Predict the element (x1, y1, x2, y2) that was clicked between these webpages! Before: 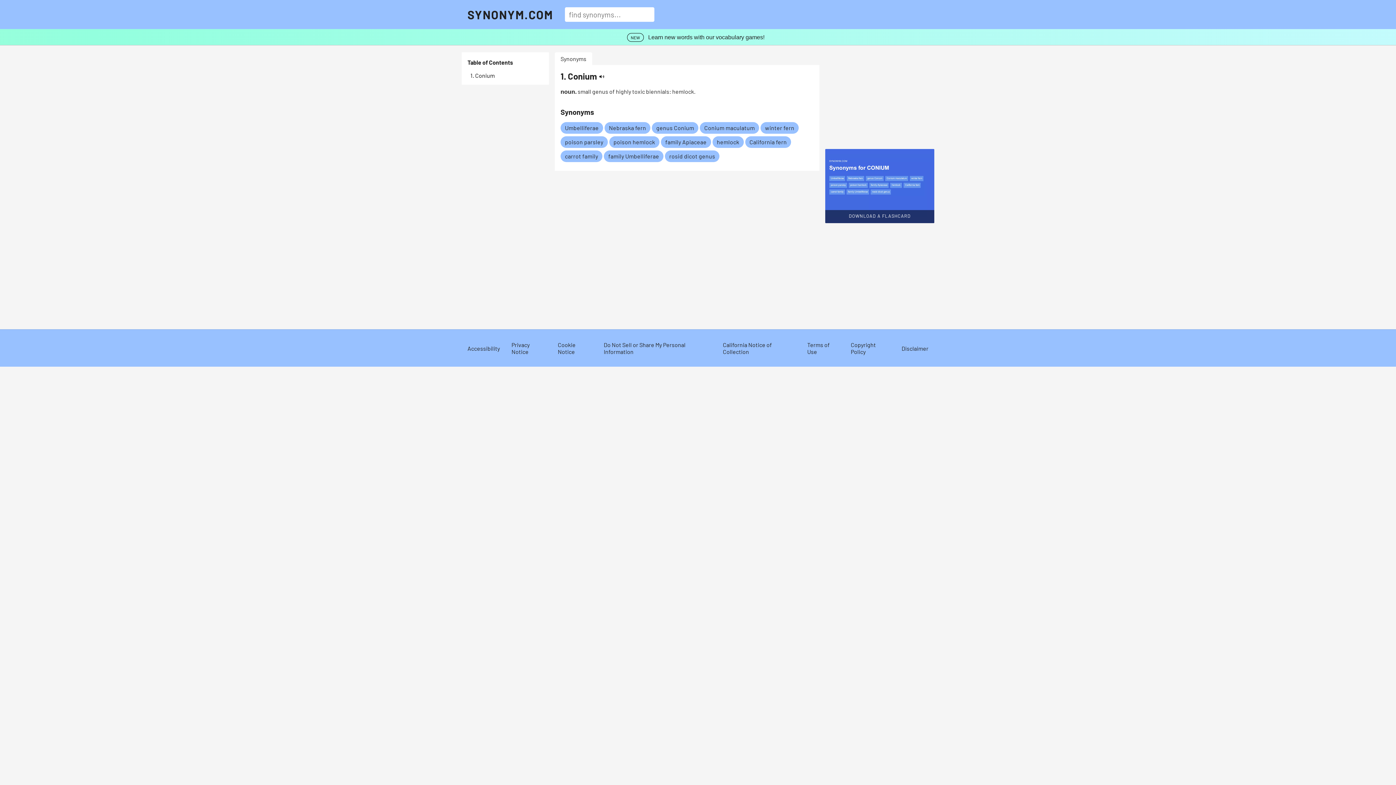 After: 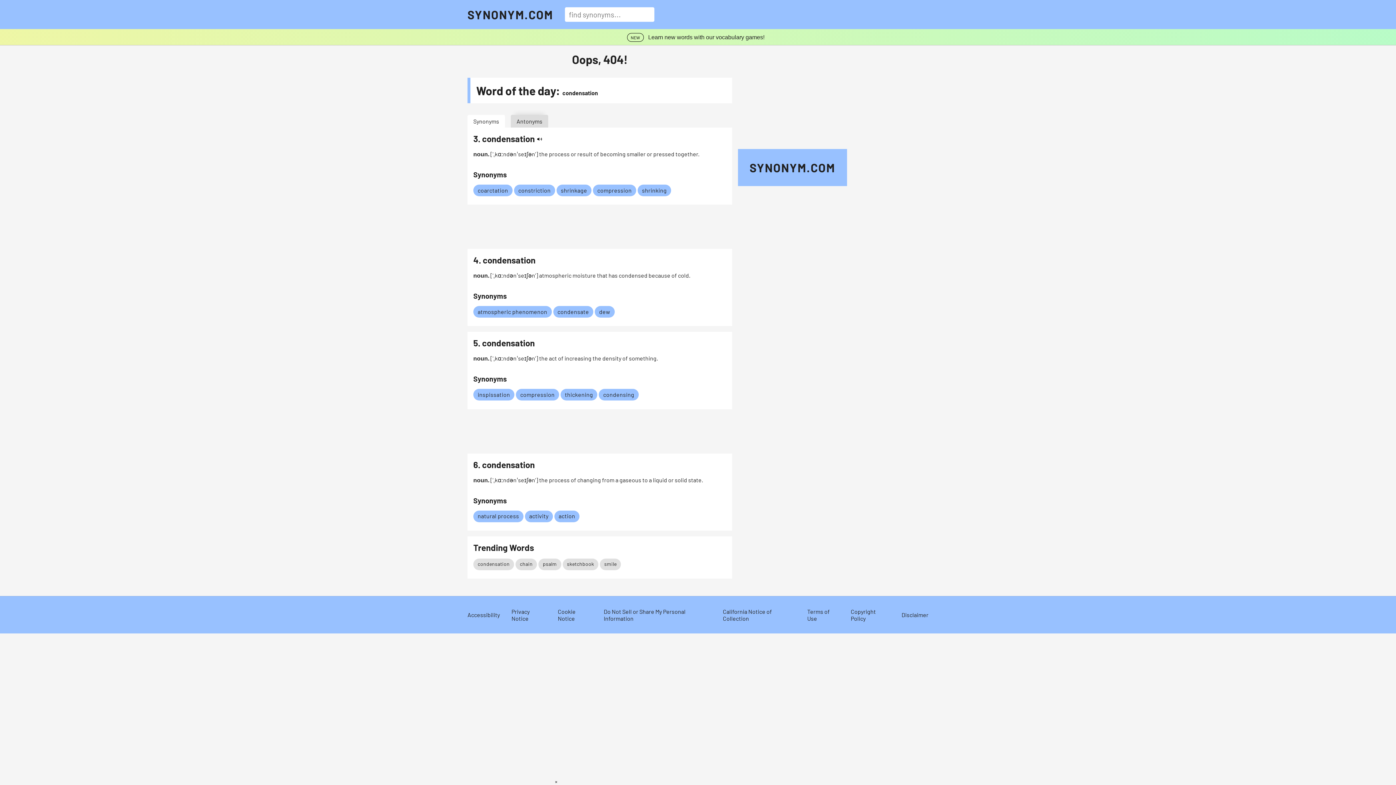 Action: bbox: (749, 138, 787, 145) label: Link to California fern